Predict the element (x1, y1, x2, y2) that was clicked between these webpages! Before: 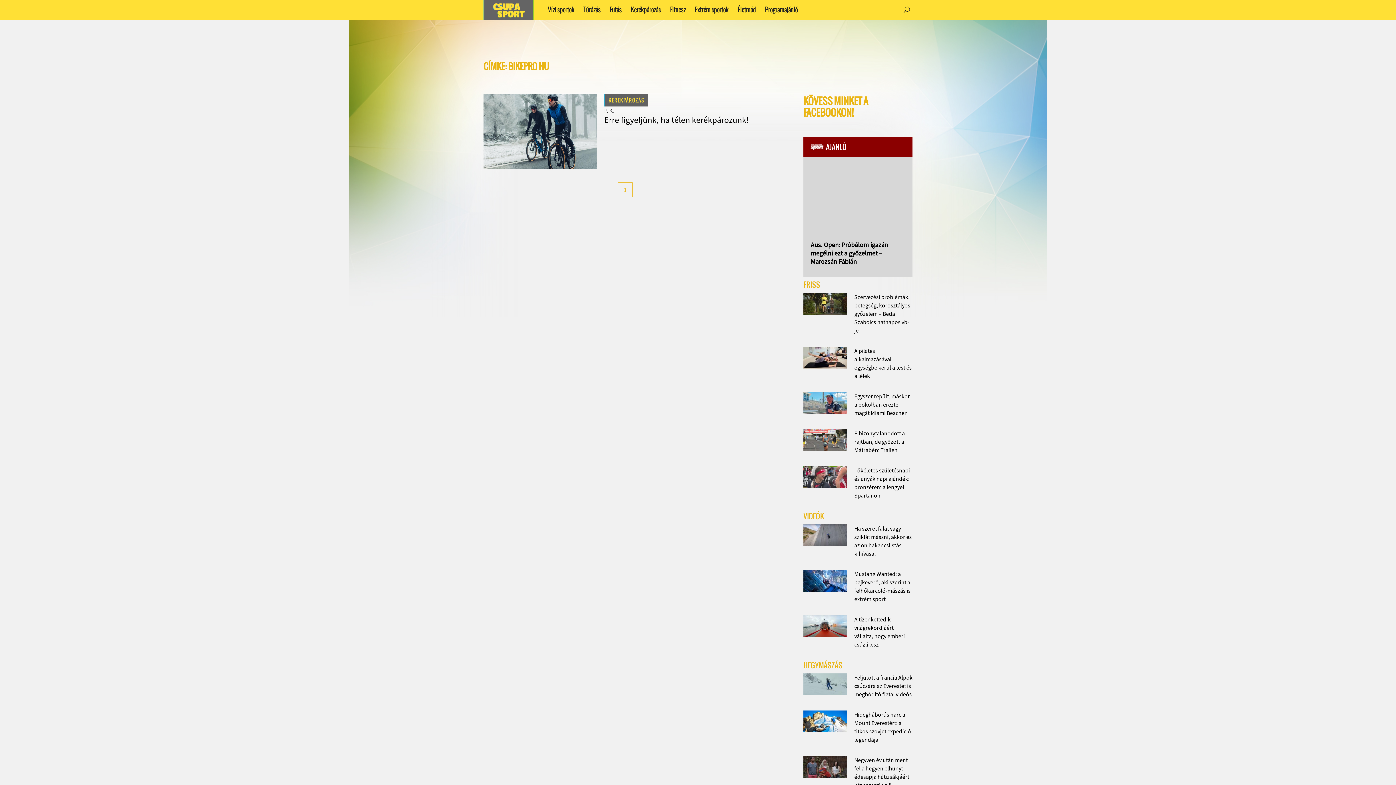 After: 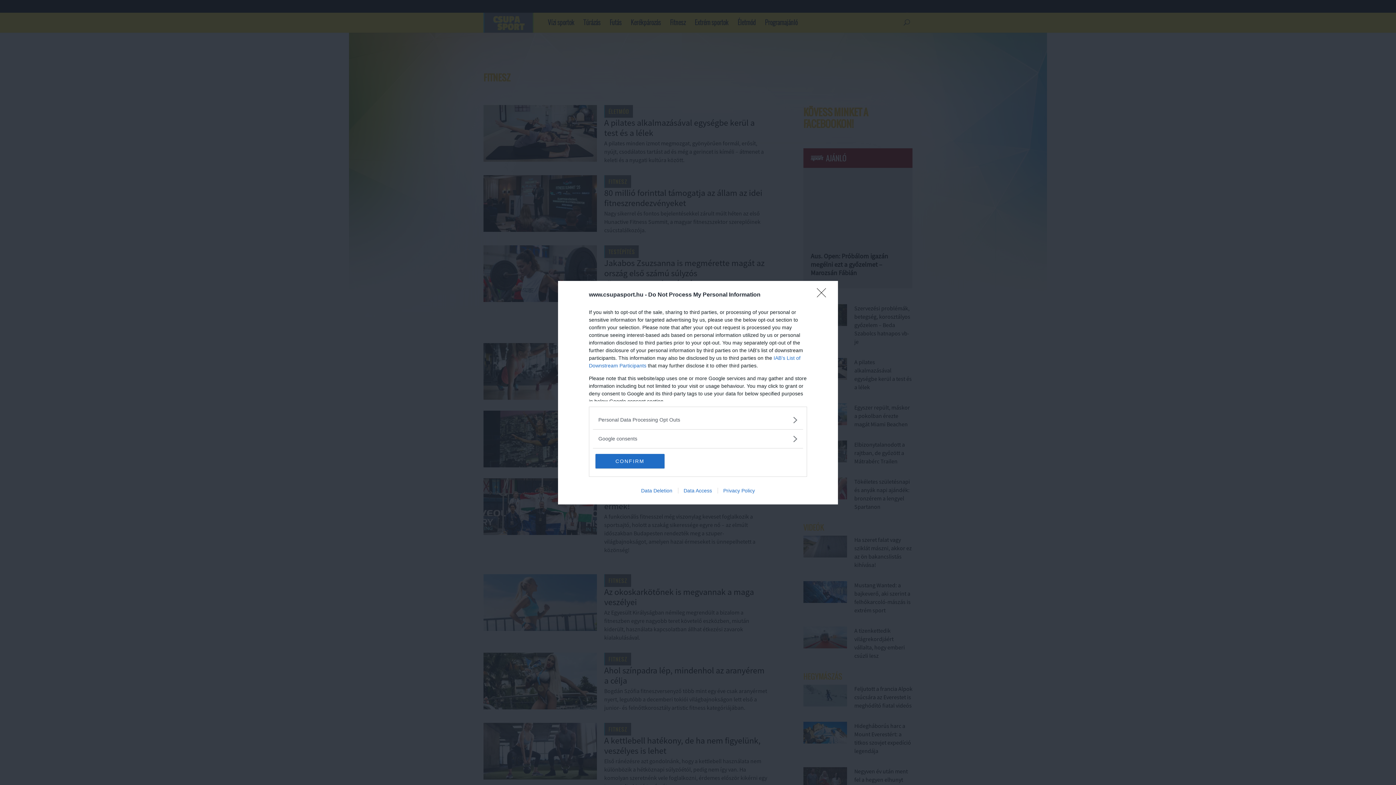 Action: label: Fitnesz bbox: (666, 0, 689, 20)